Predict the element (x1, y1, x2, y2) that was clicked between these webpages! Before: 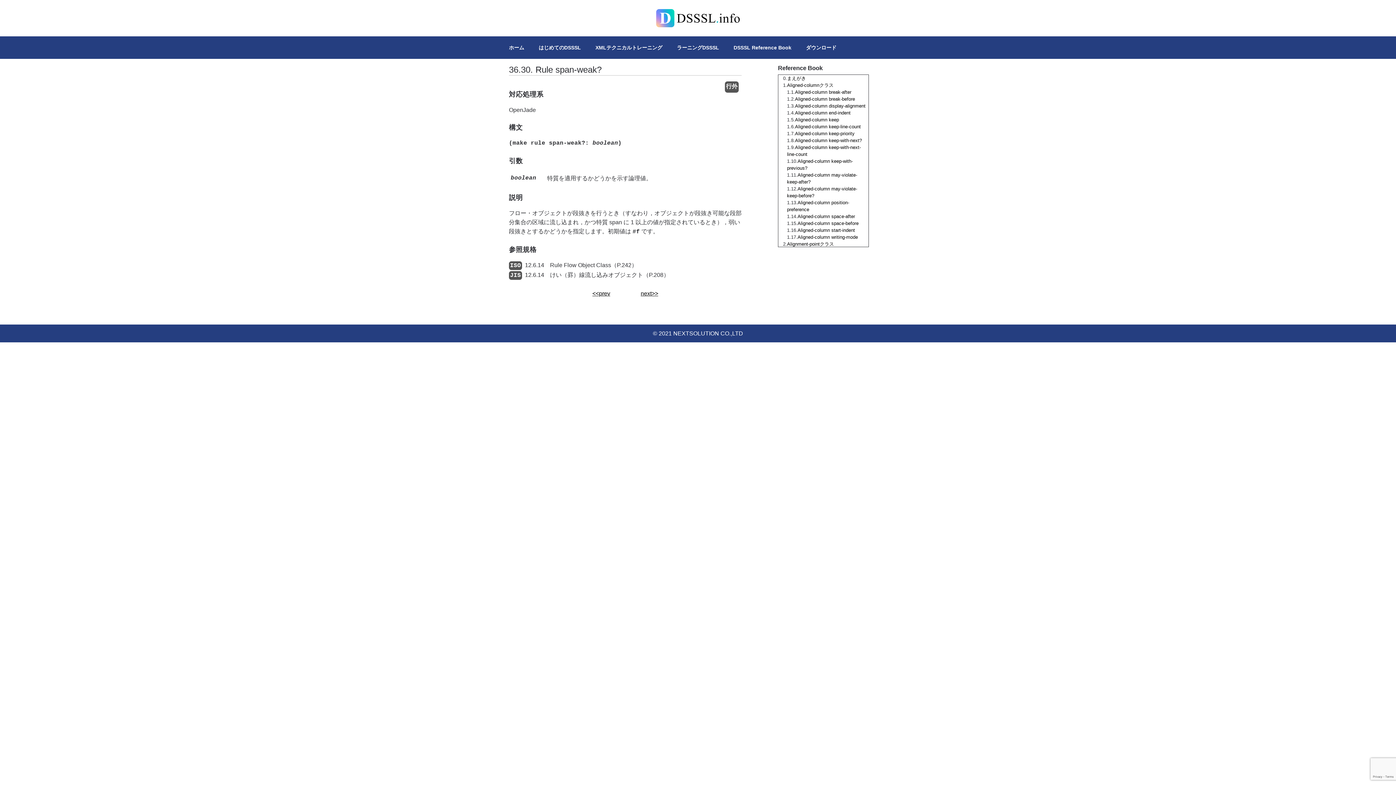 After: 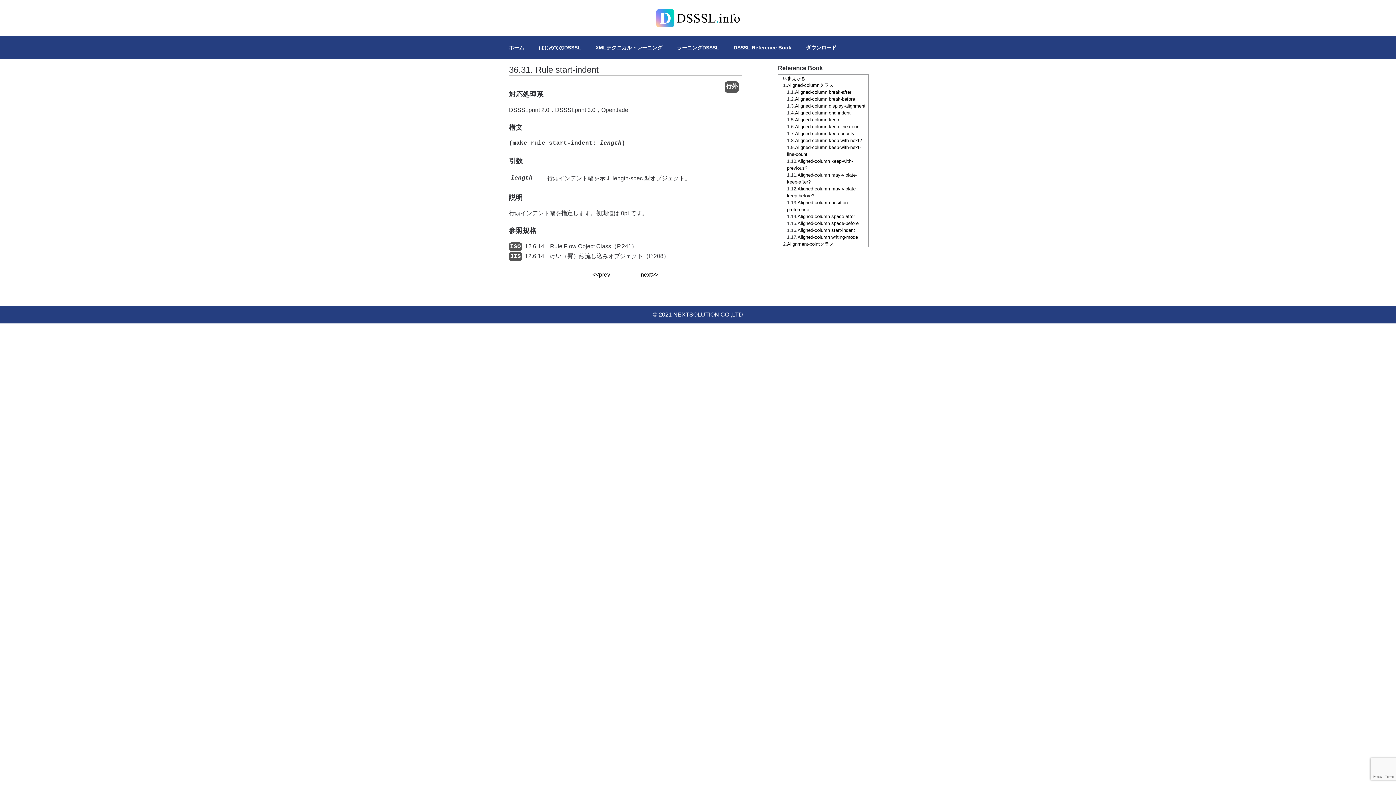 Action: bbox: (640, 290, 658, 296) label: next>>